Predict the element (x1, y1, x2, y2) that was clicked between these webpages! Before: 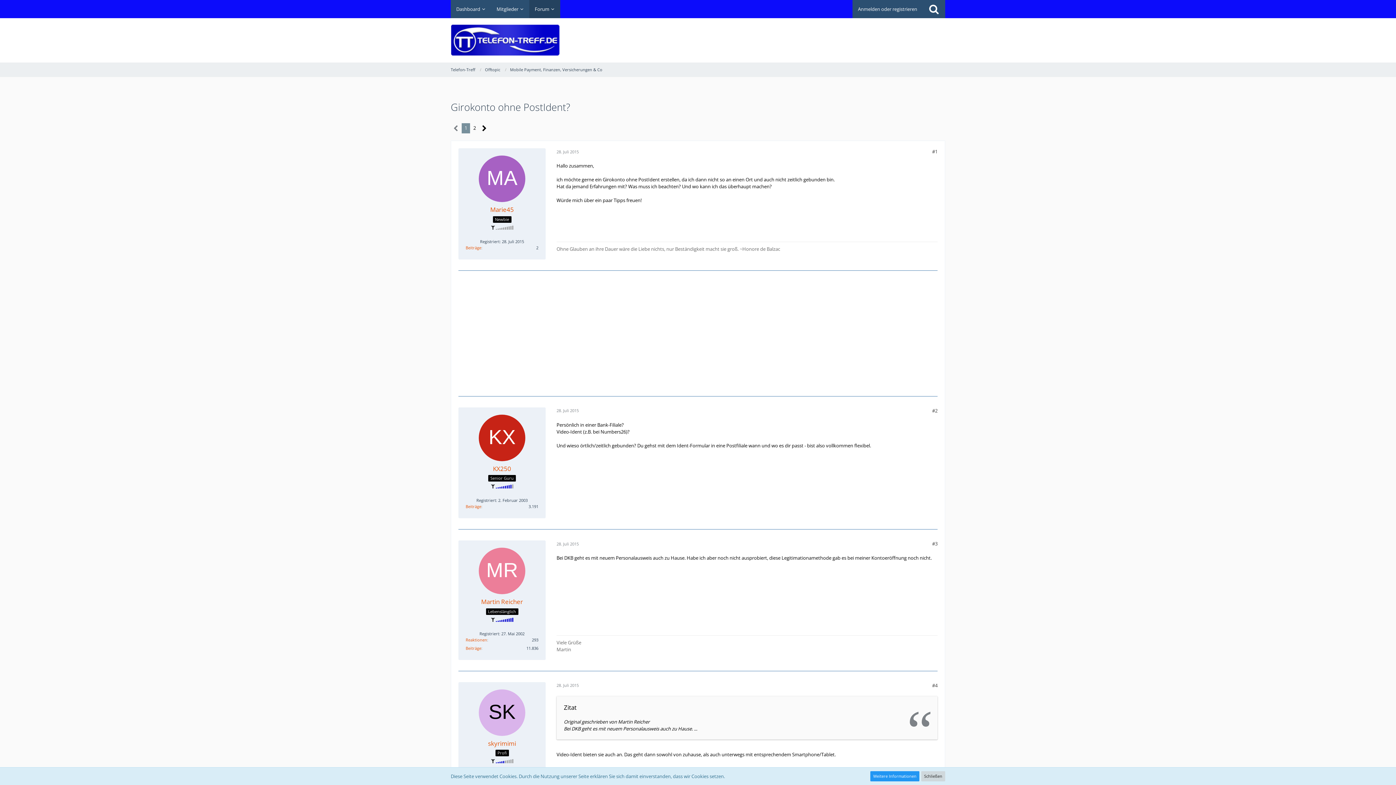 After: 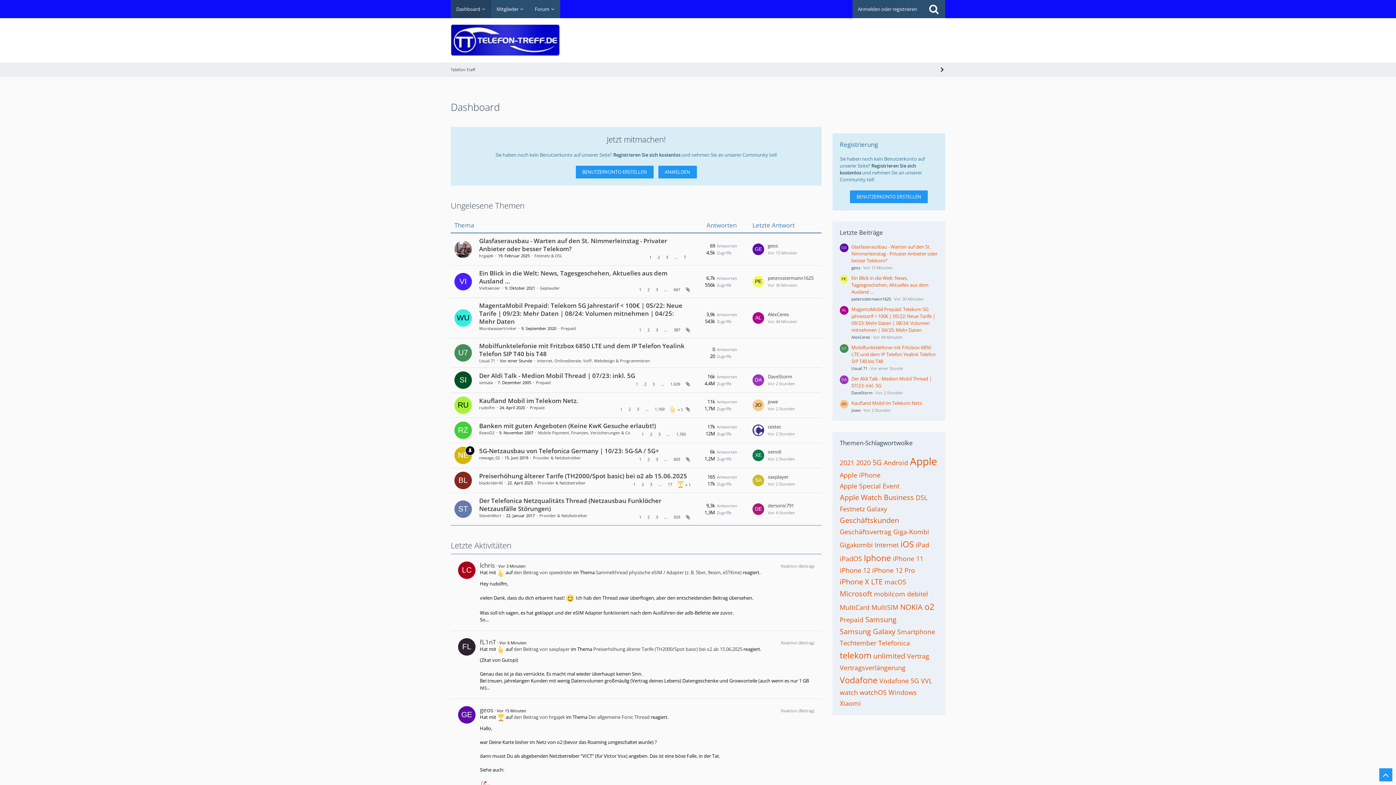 Action: label: Dashboard bbox: (450, 0, 491, 18)